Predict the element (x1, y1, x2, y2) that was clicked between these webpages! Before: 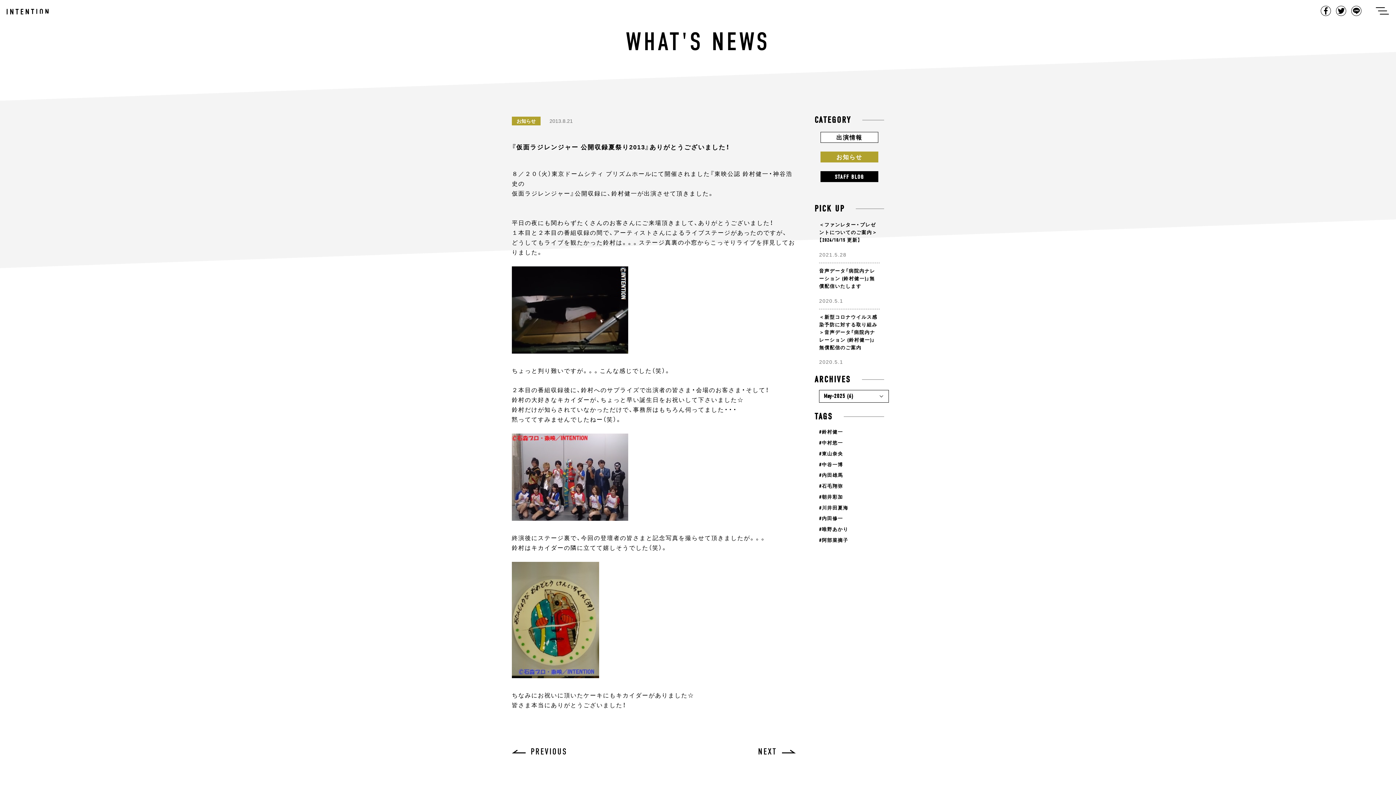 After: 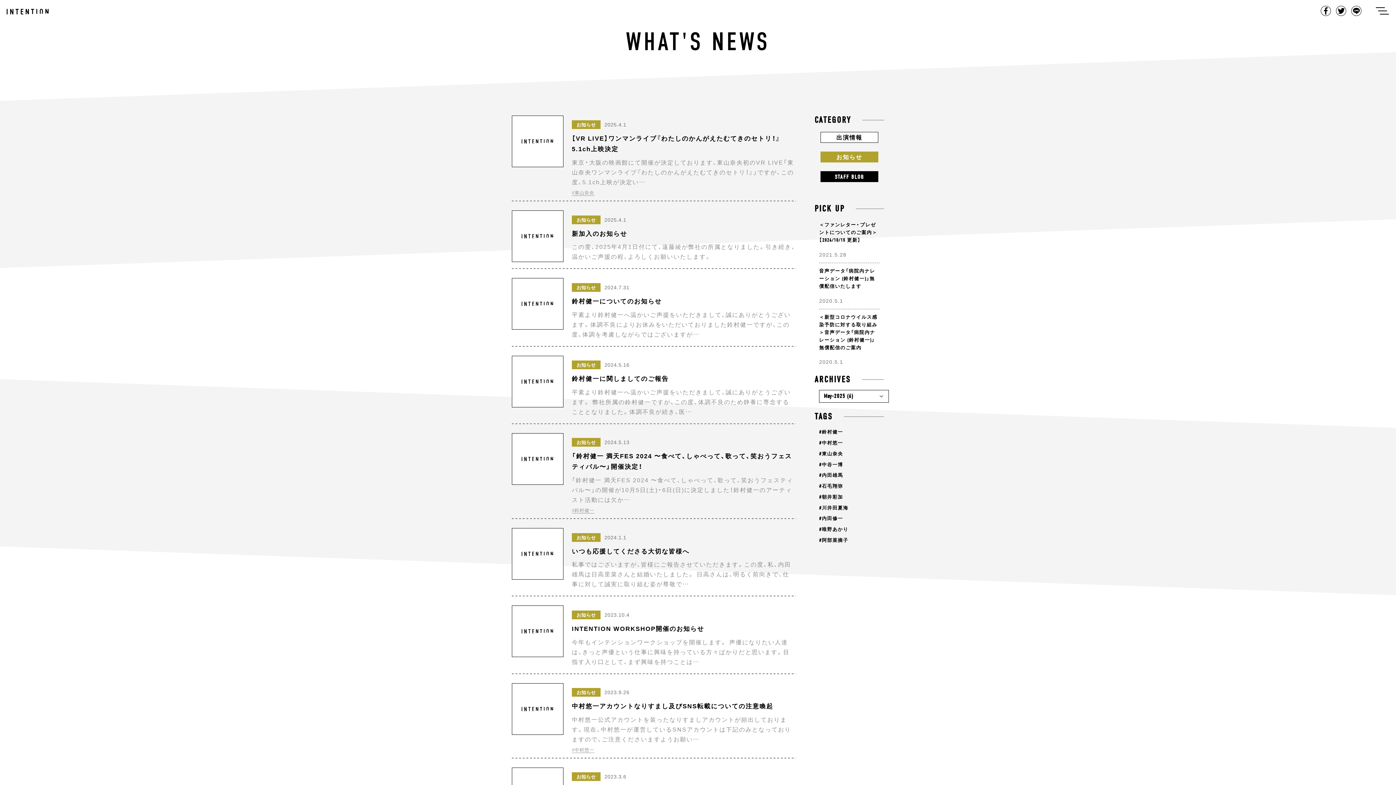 Action: bbox: (820, 152, 878, 162) label: お知らせ